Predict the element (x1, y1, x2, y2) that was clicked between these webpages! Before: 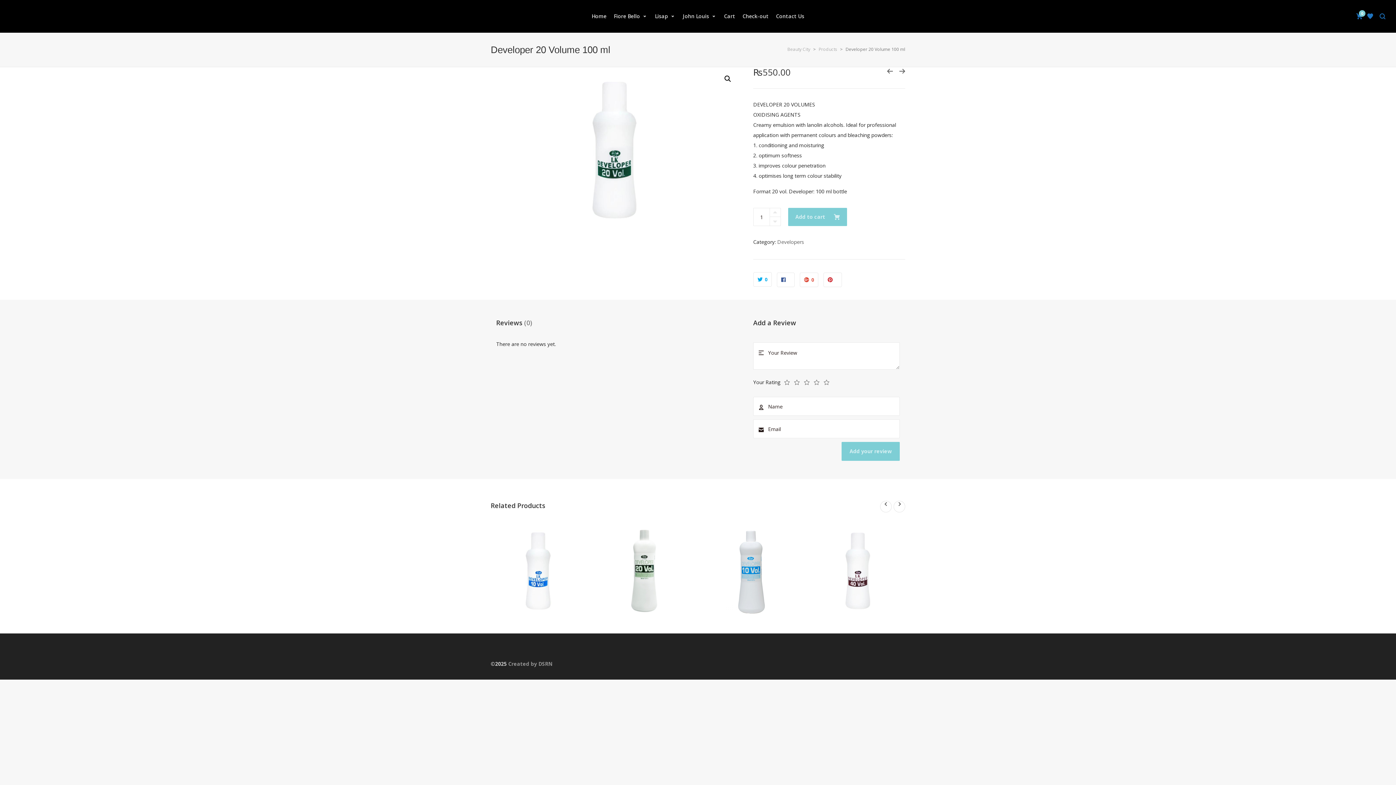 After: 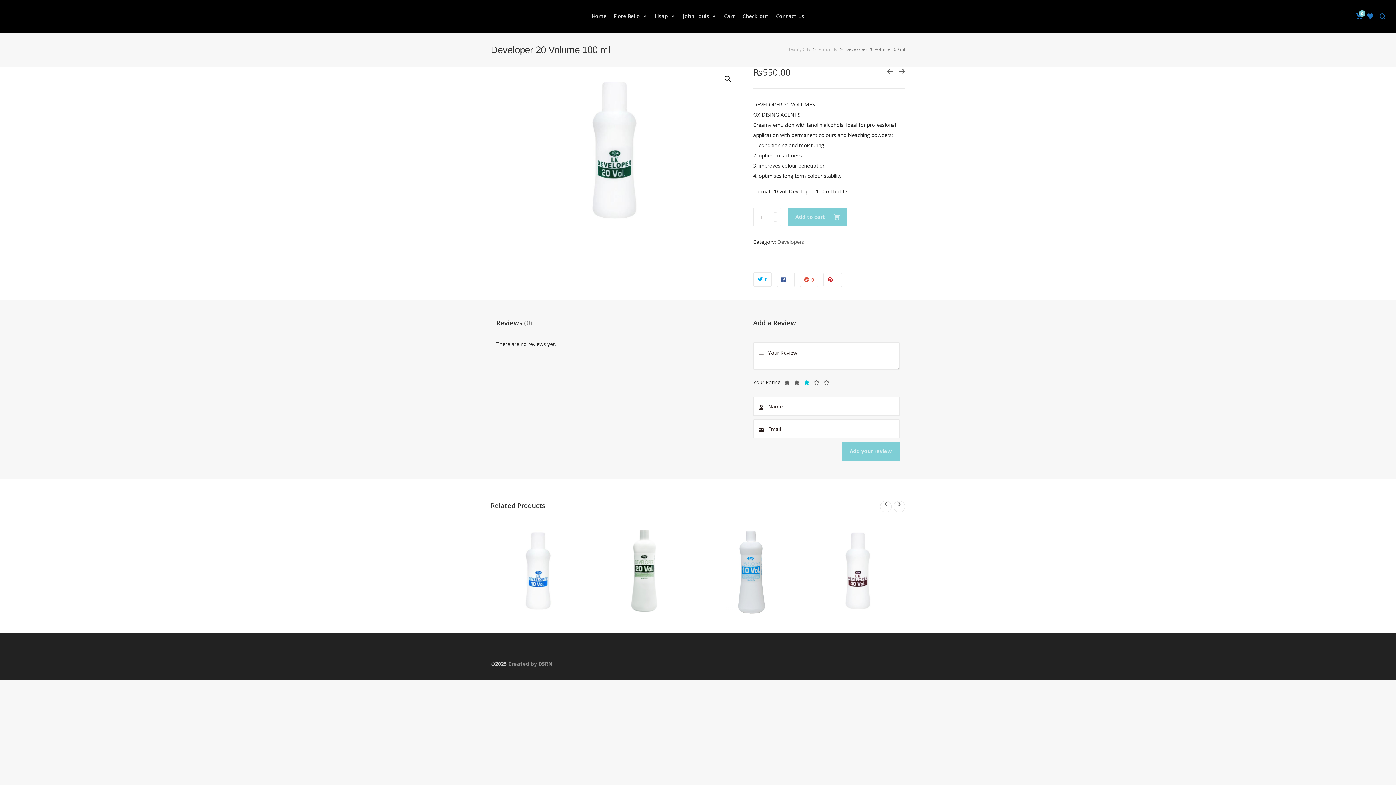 Action: bbox: (804, 379, 811, 385) label: 3 of 5 stars